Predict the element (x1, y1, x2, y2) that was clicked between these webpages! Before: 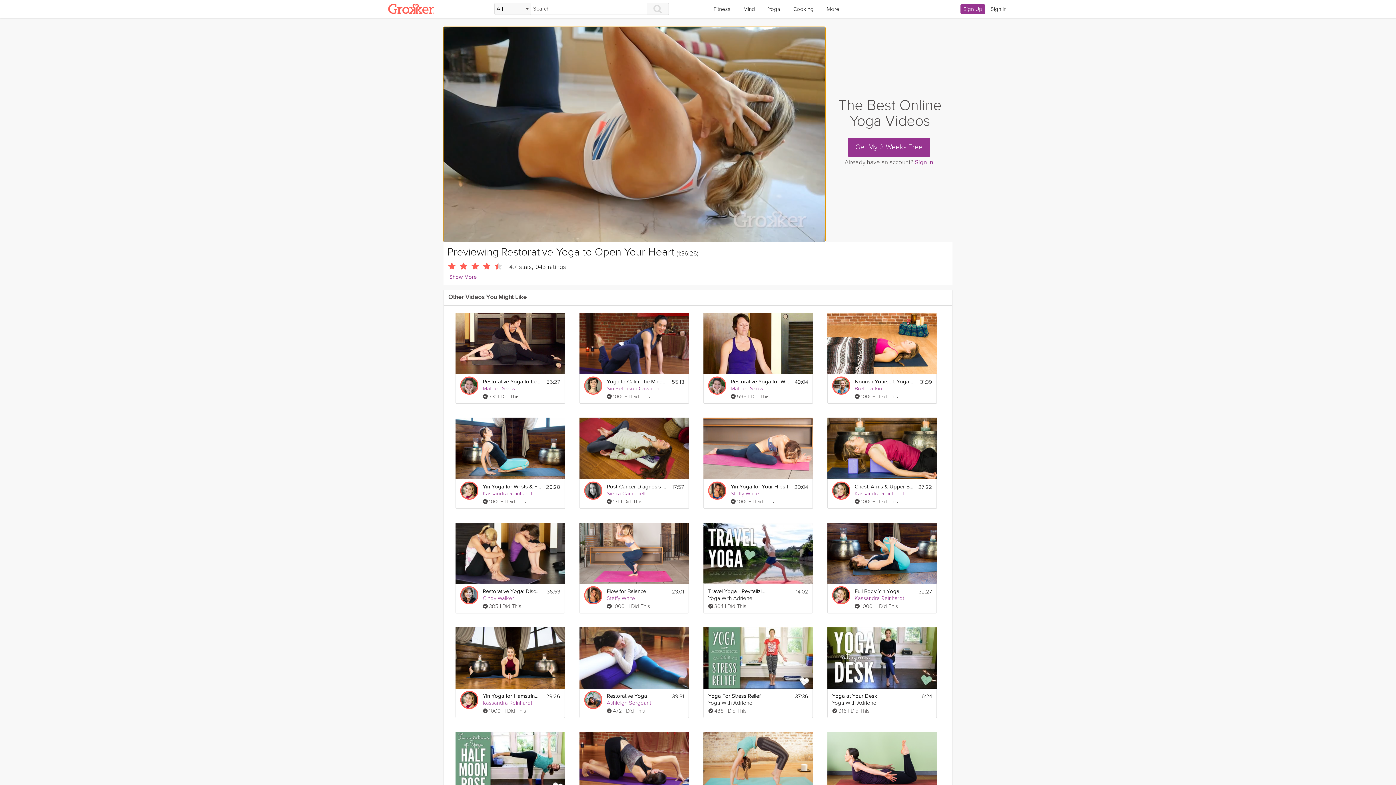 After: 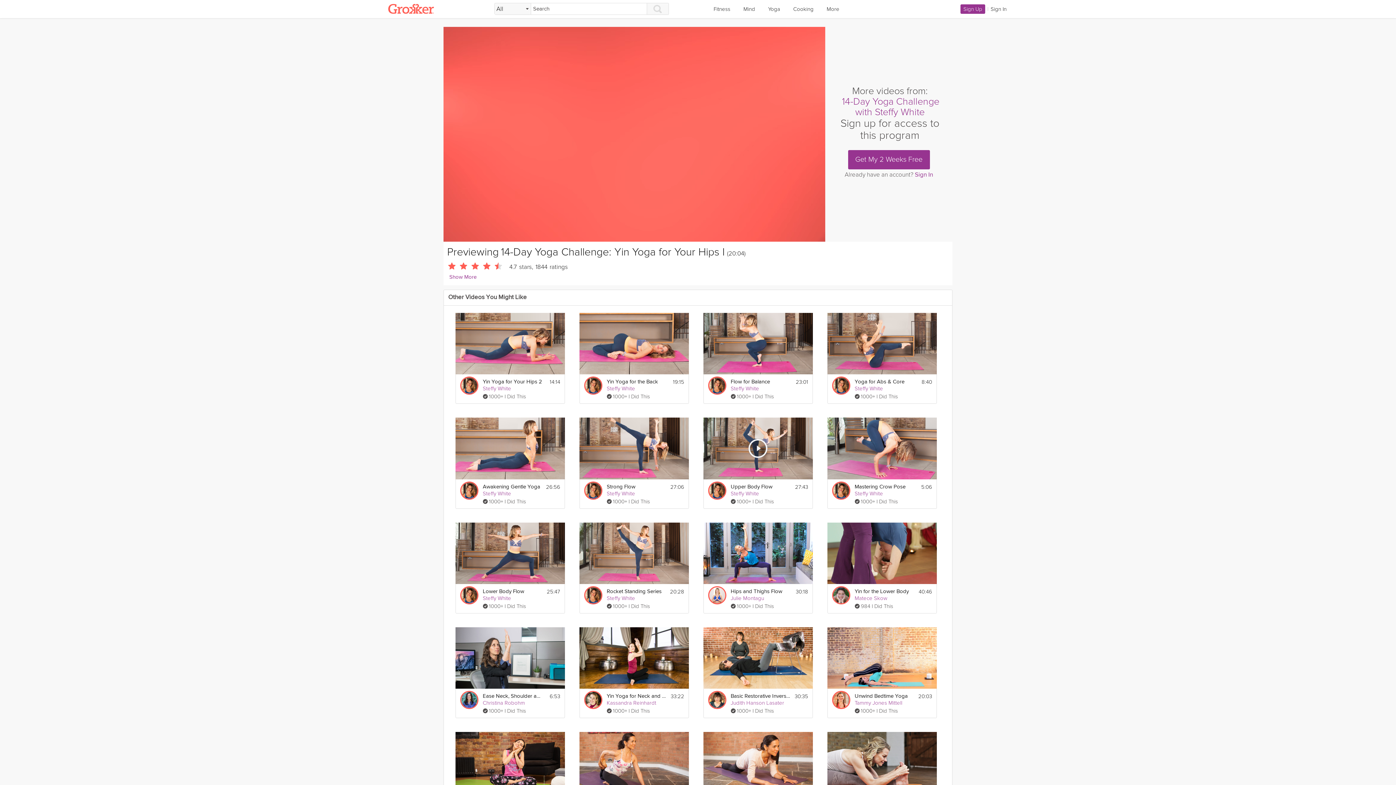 Action: bbox: (703, 417, 813, 479)